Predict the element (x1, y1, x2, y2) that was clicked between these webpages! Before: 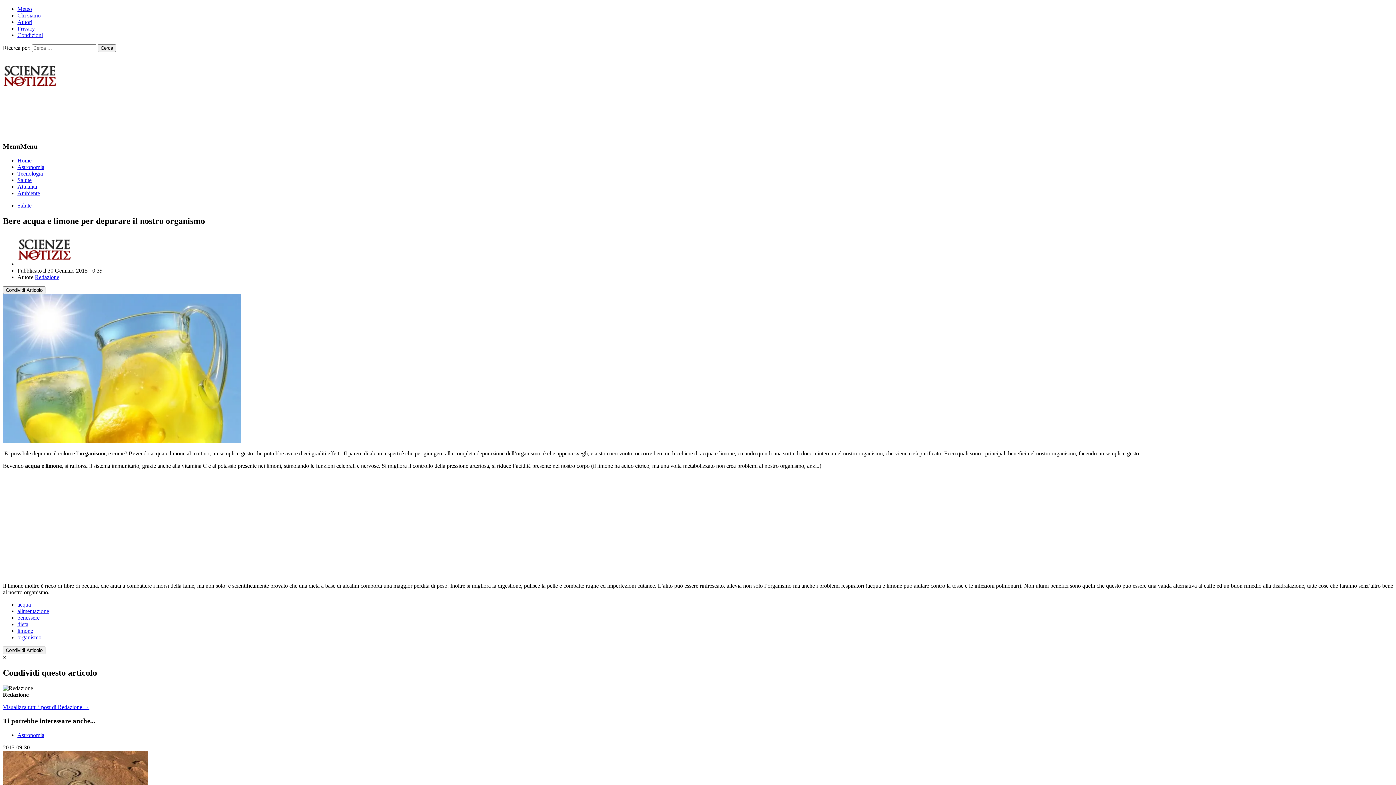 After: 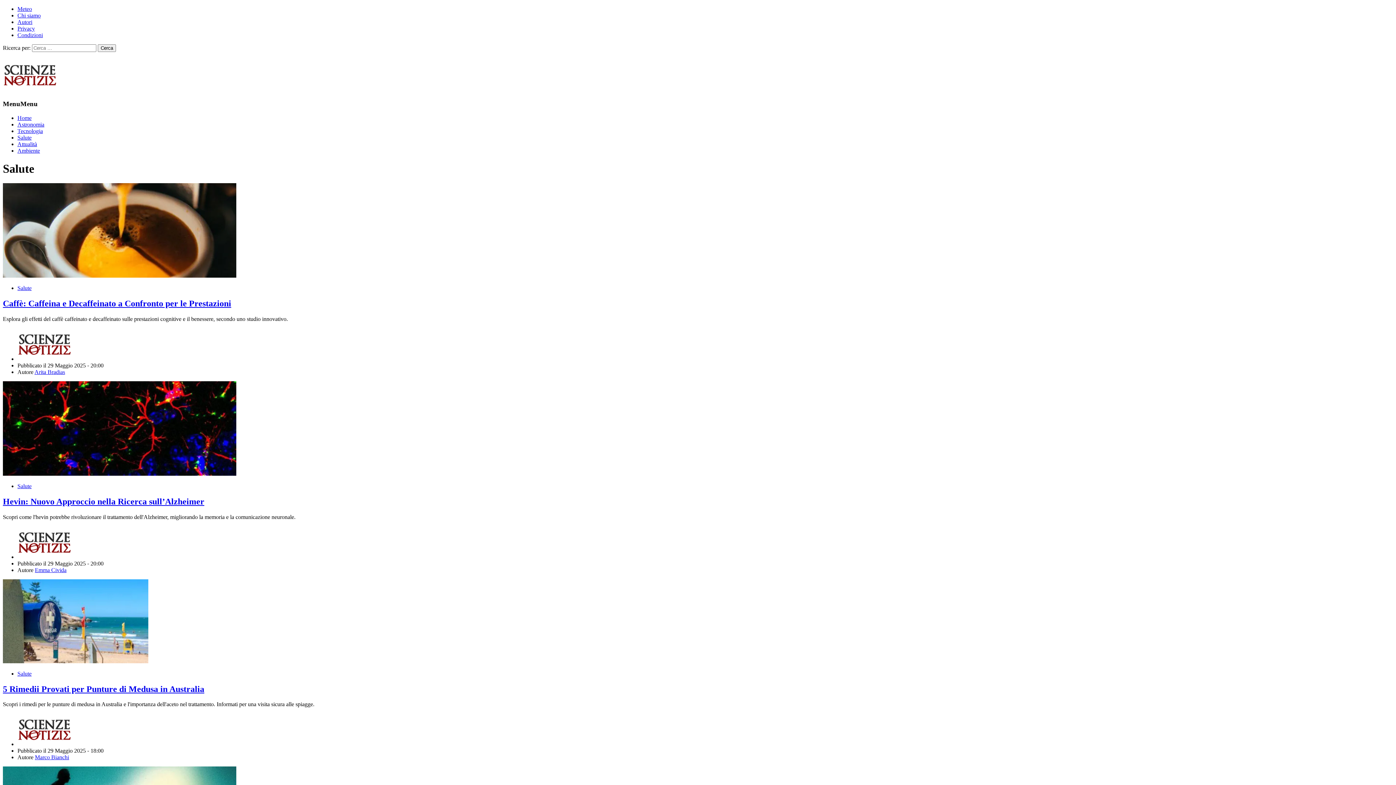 Action: bbox: (17, 202, 31, 208) label: Salute